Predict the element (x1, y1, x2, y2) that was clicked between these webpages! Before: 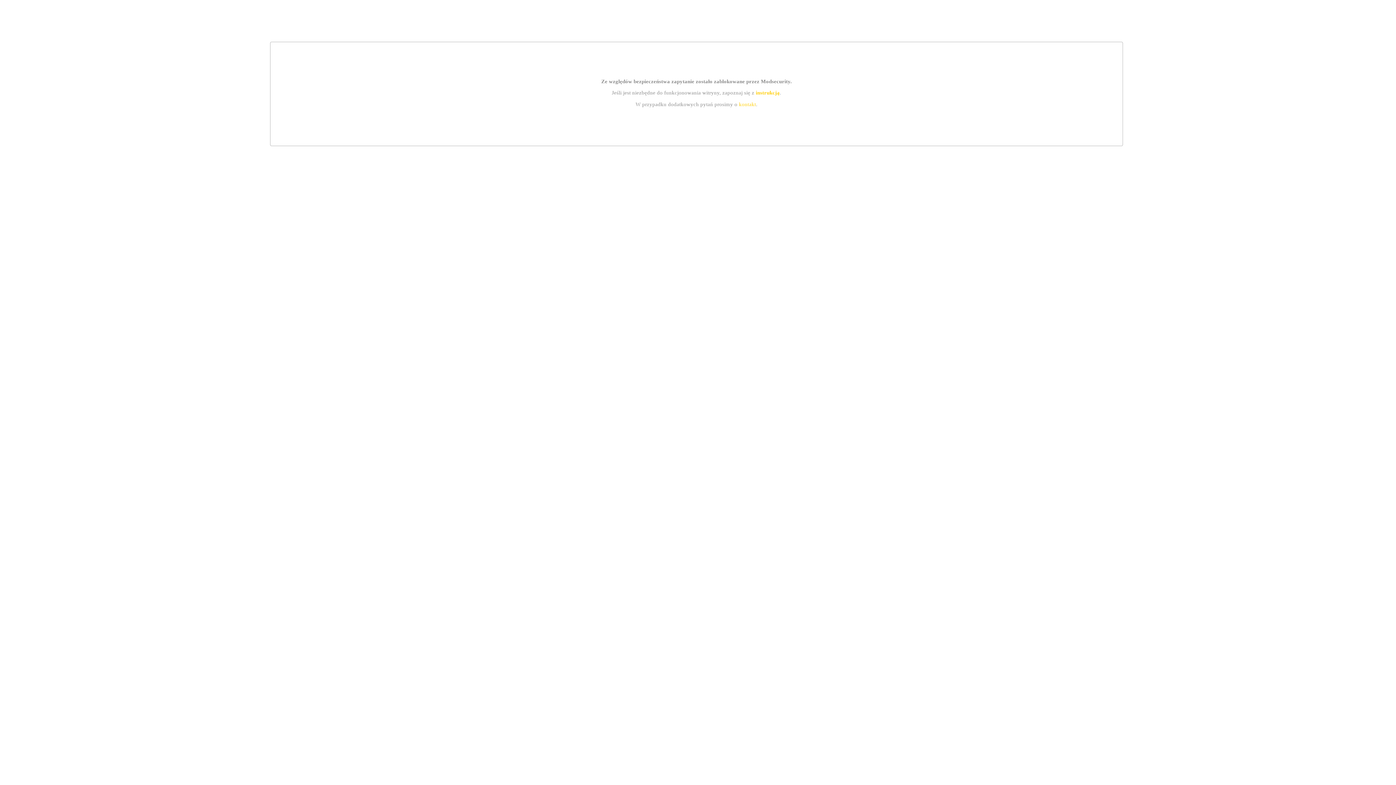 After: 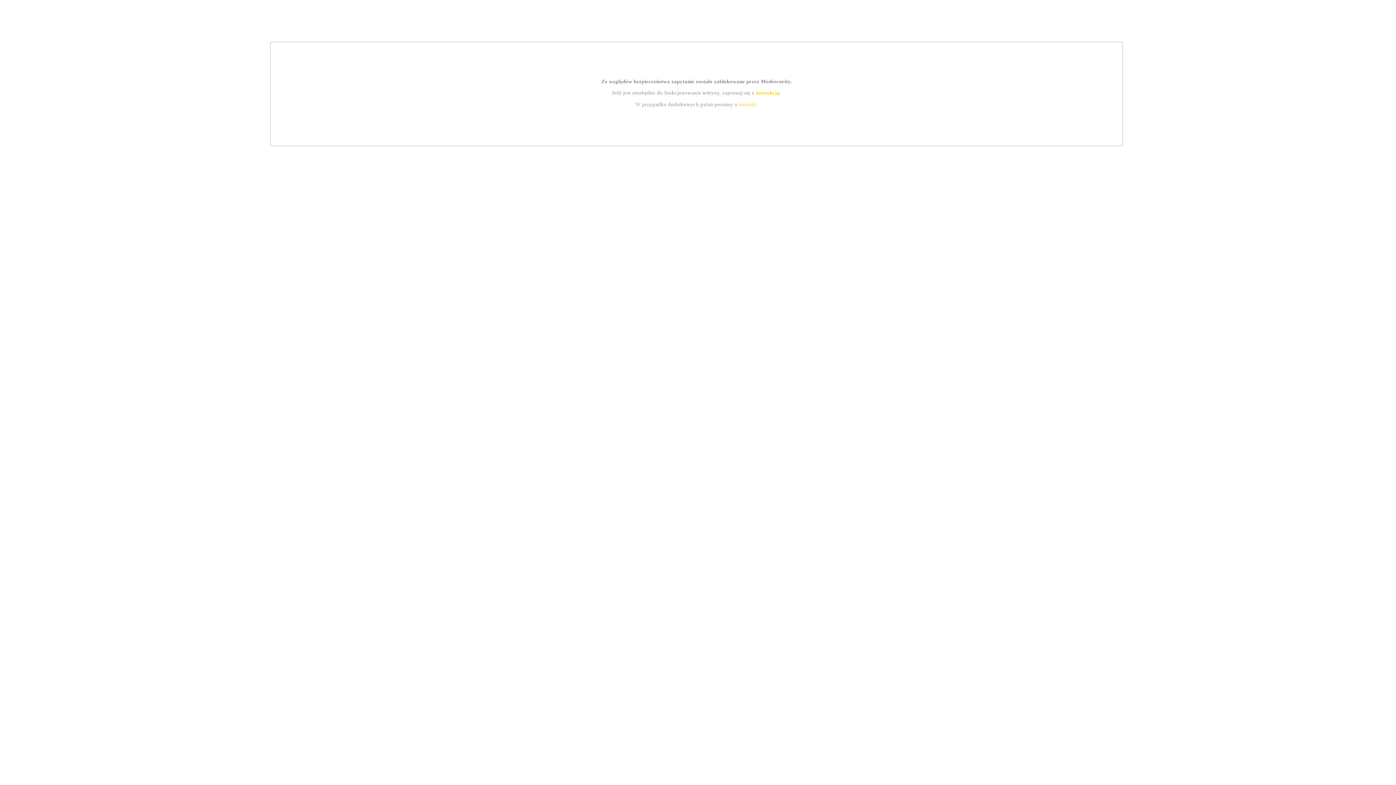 Action: bbox: (755, 89, 779, 95) label: instrukcją